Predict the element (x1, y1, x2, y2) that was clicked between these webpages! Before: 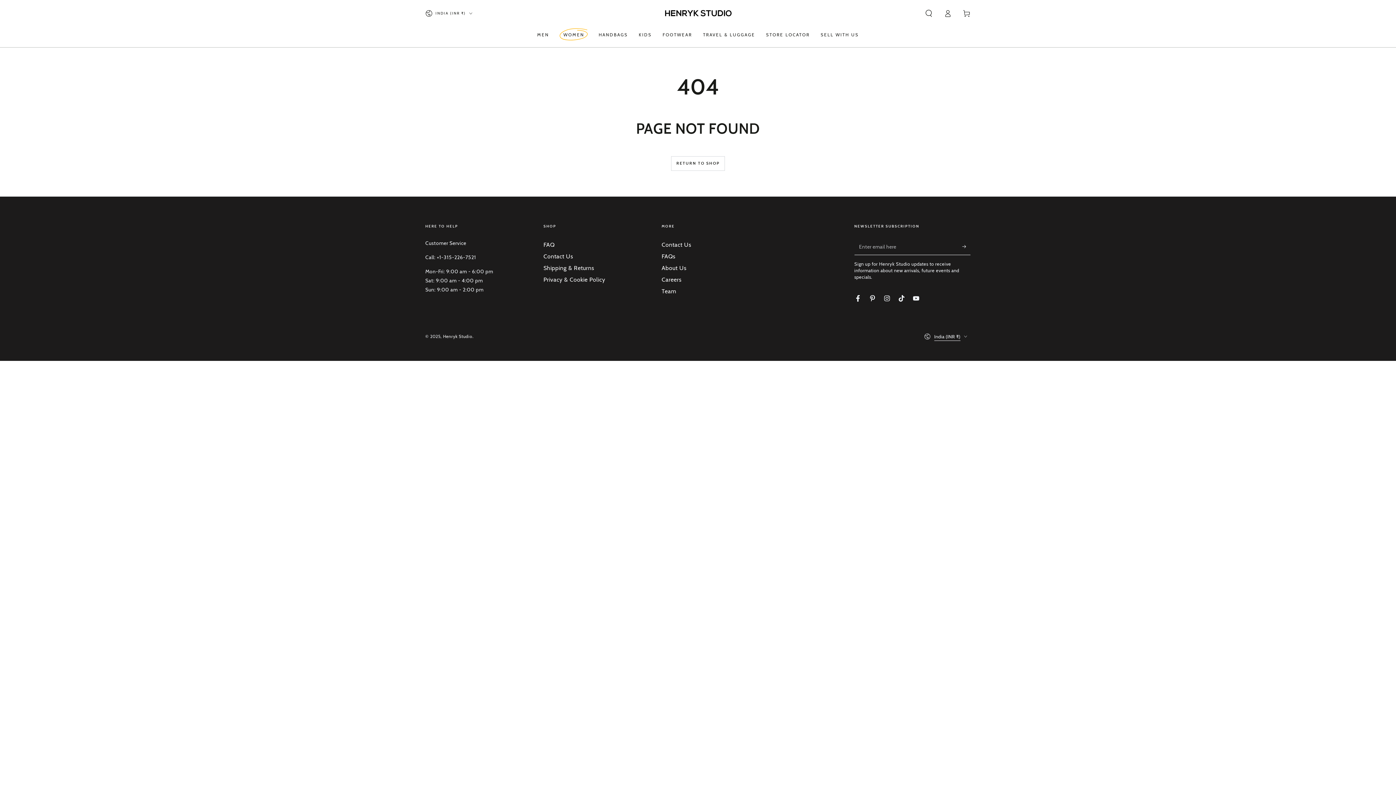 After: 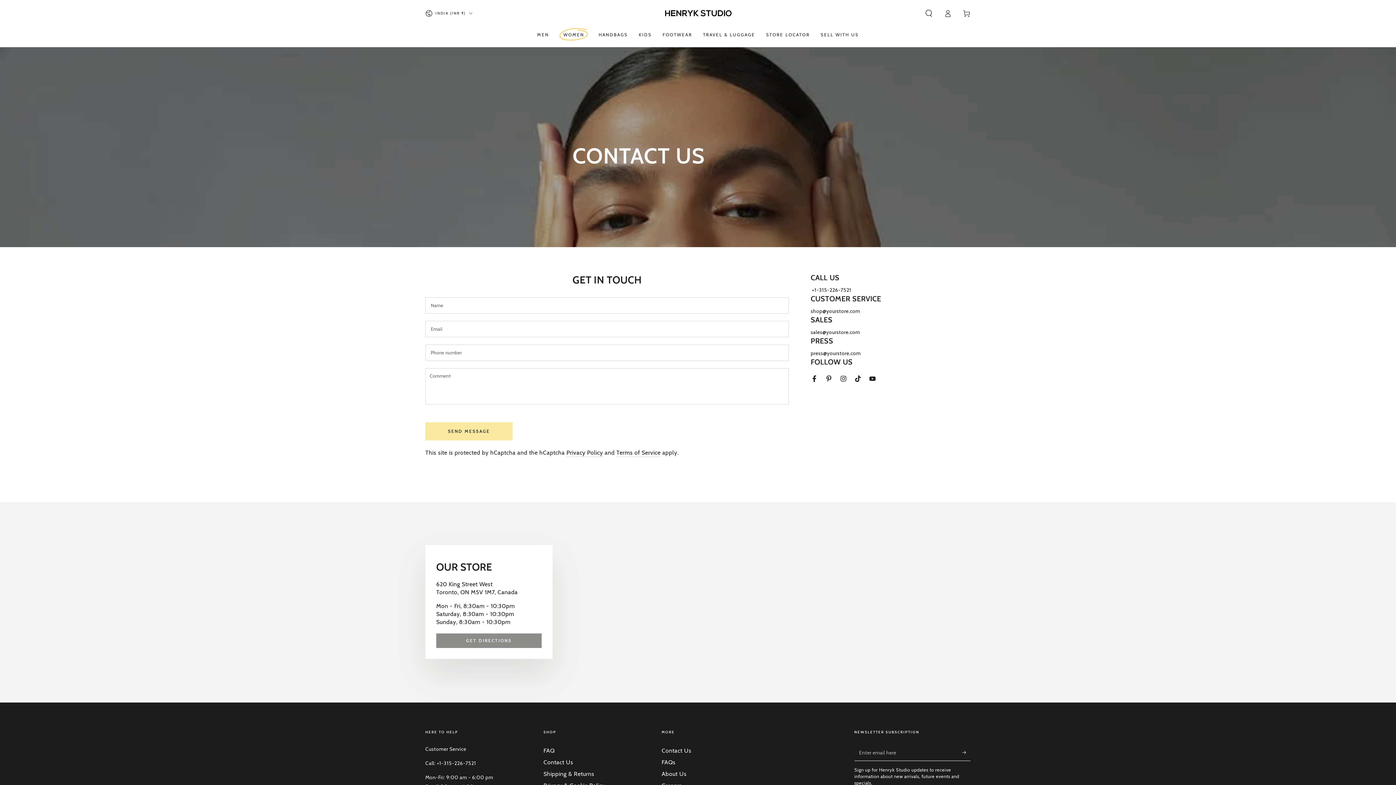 Action: bbox: (543, 252, 573, 259) label: Contact Us